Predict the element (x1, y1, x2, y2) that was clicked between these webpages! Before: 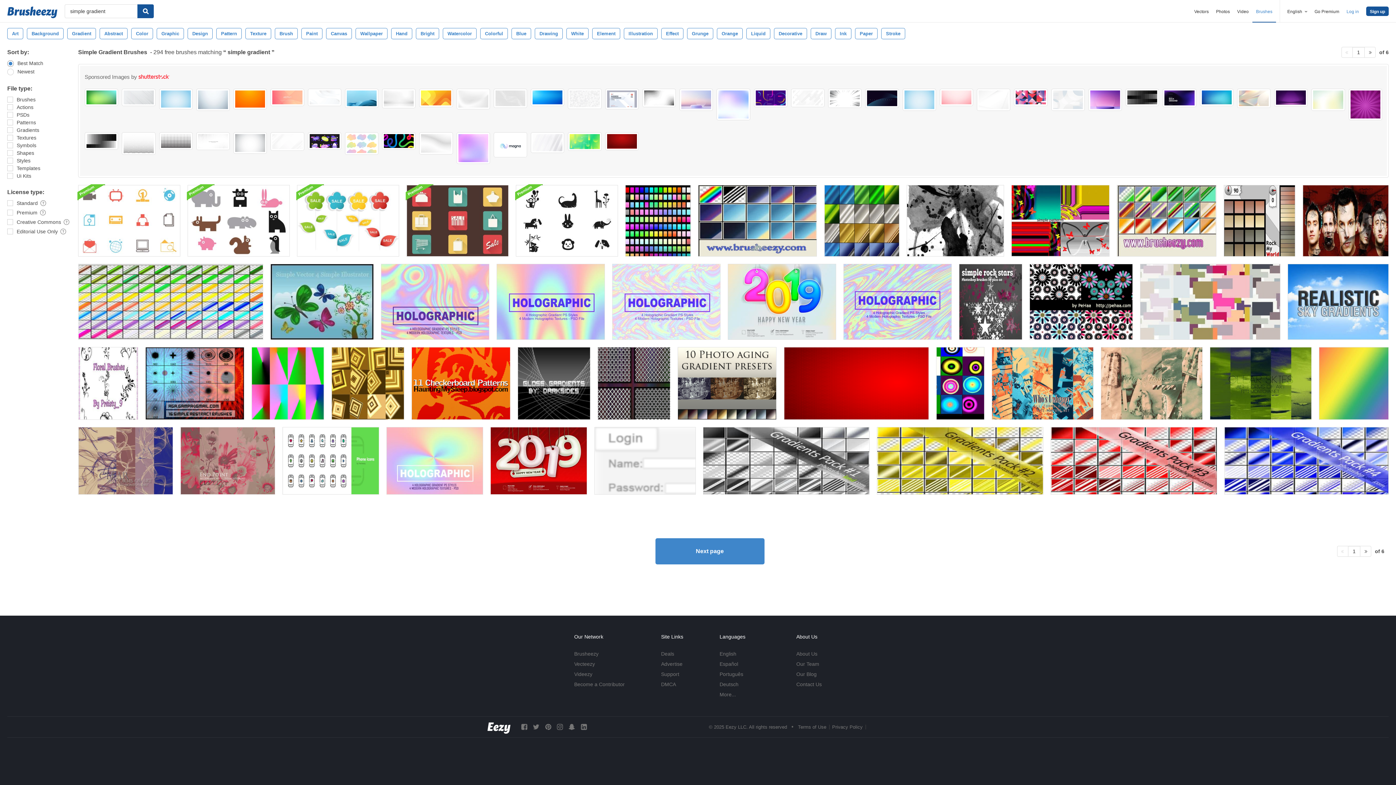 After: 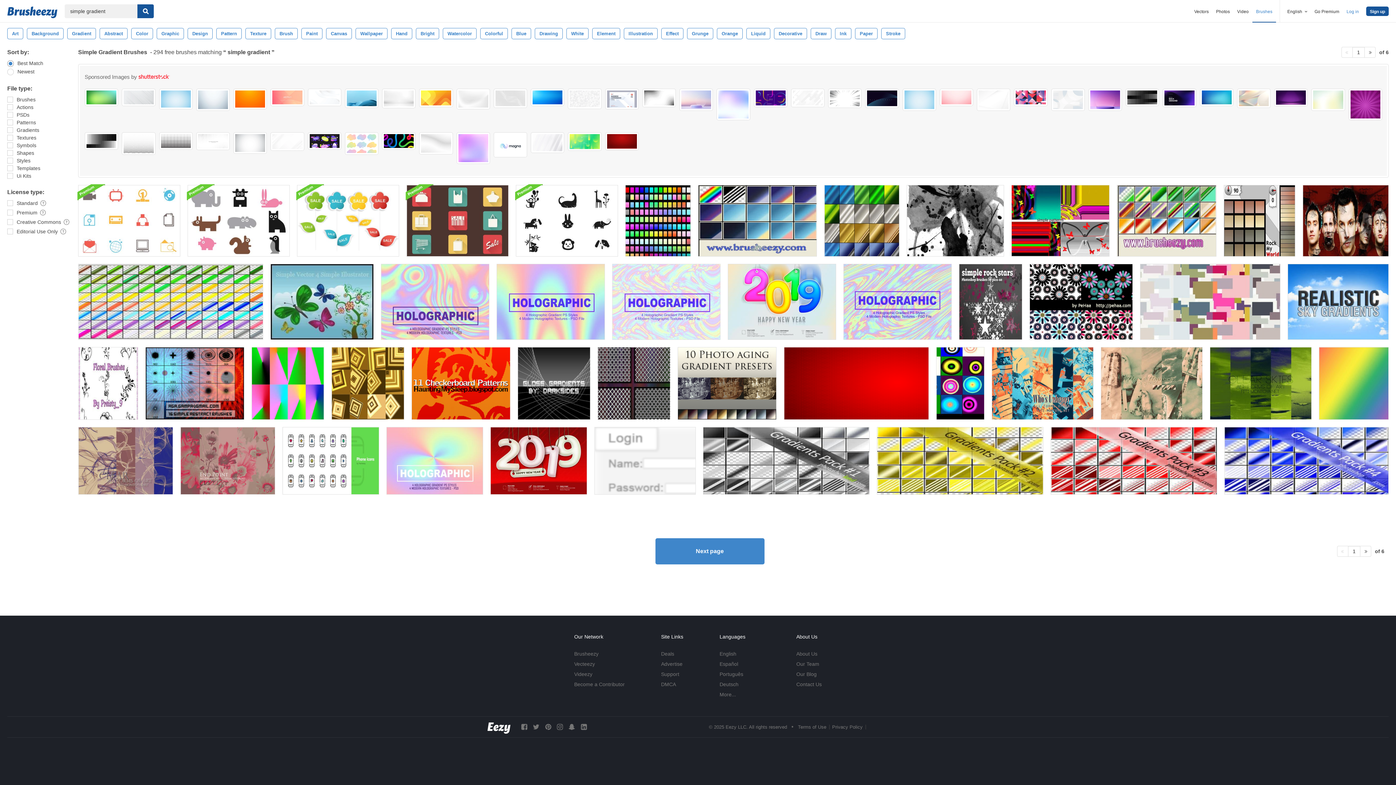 Action: bbox: (568, 88, 601, 108)